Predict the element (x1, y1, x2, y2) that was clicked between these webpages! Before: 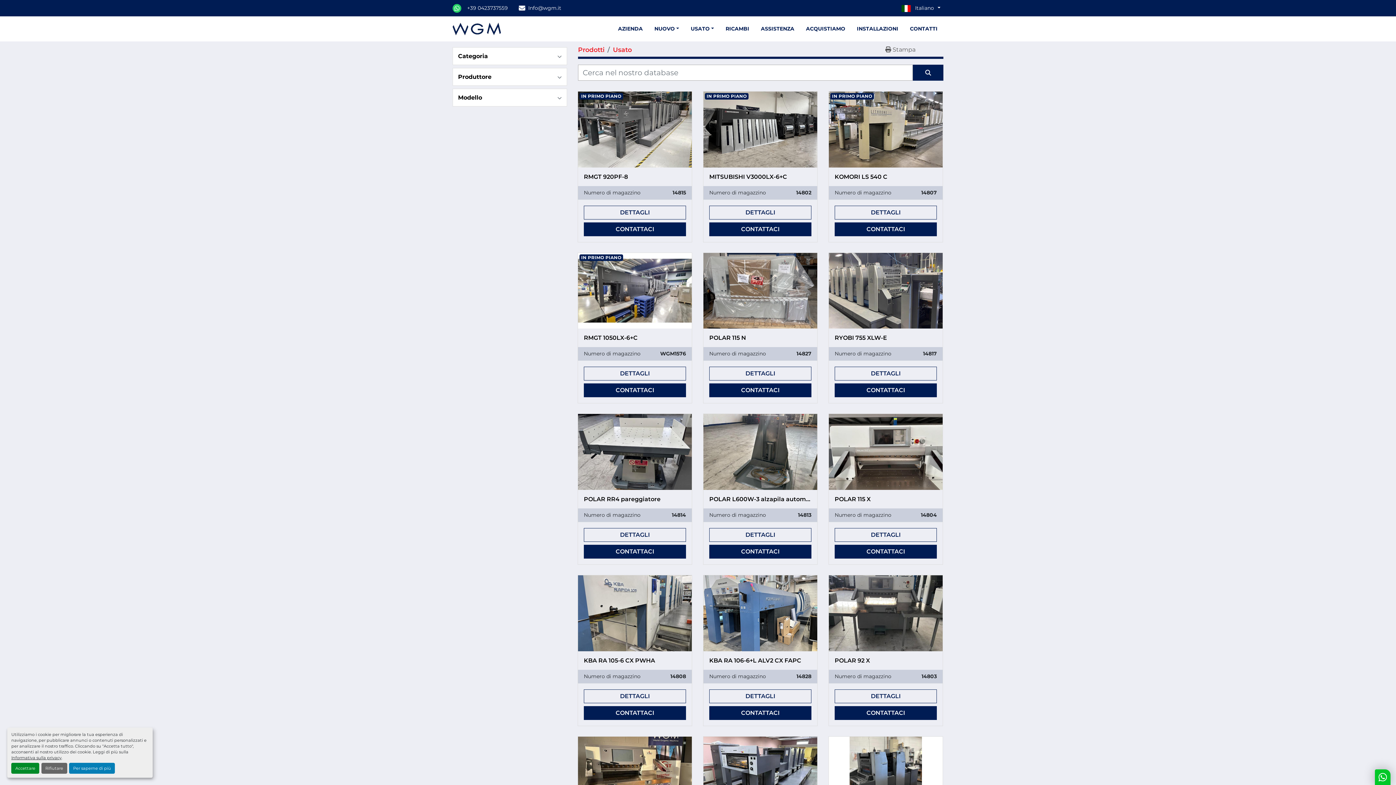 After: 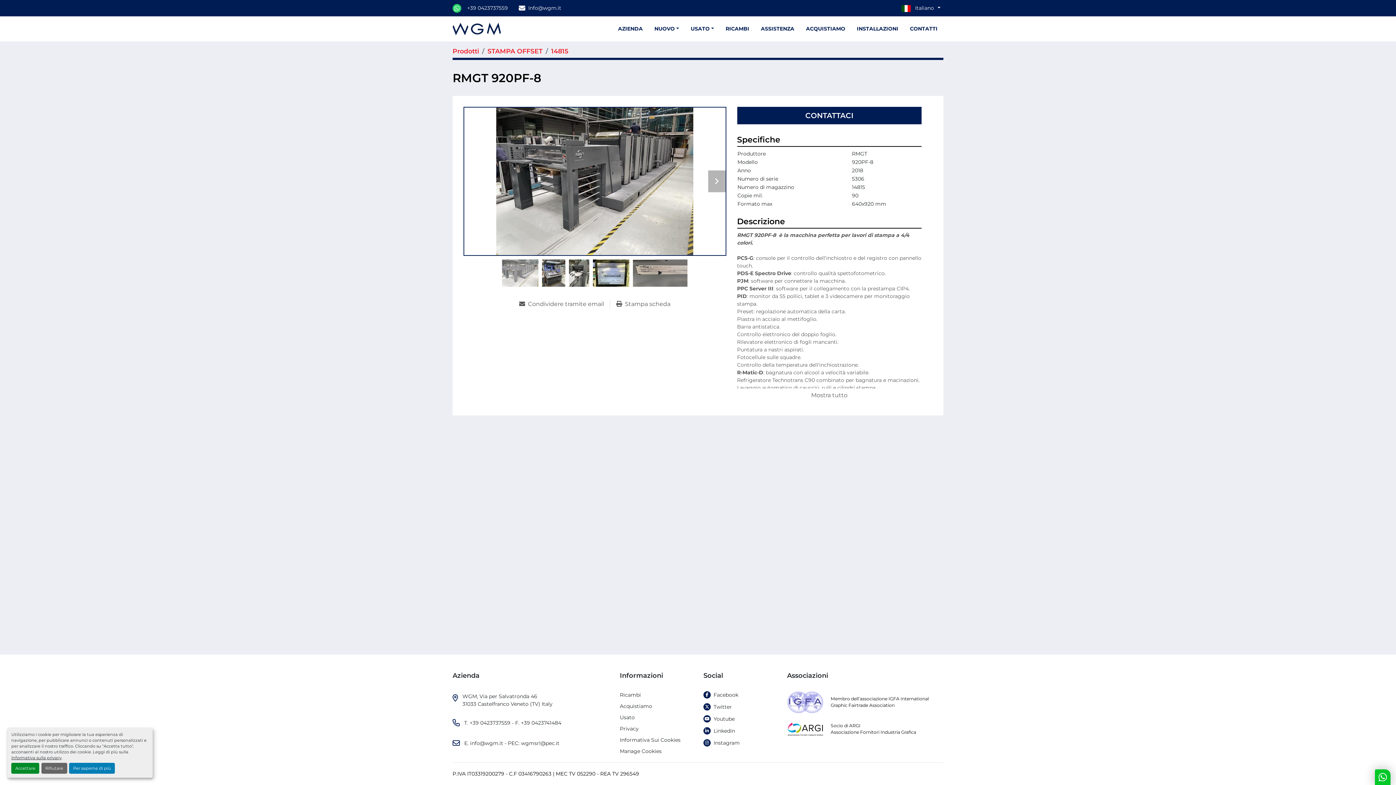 Action: label: DETTAGLI bbox: (584, 205, 686, 219)